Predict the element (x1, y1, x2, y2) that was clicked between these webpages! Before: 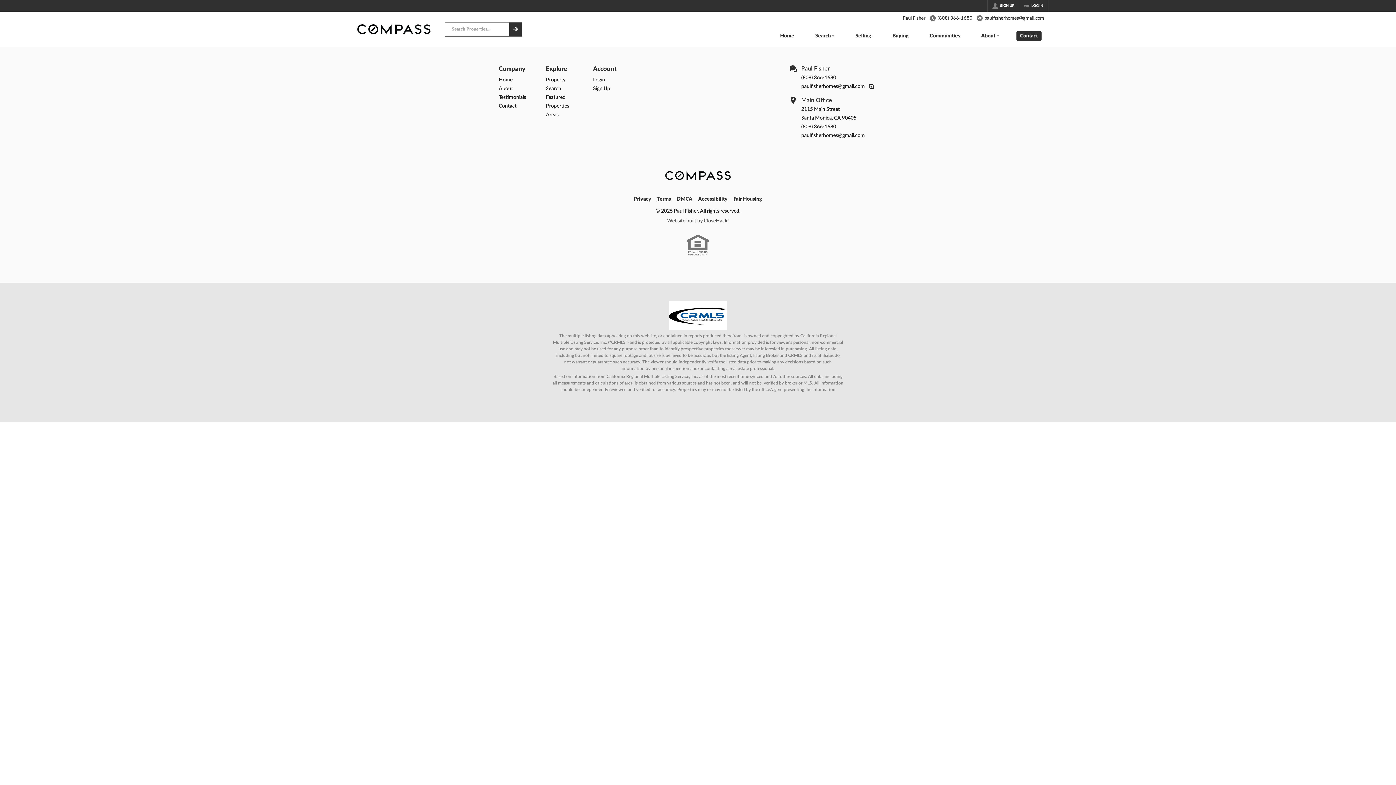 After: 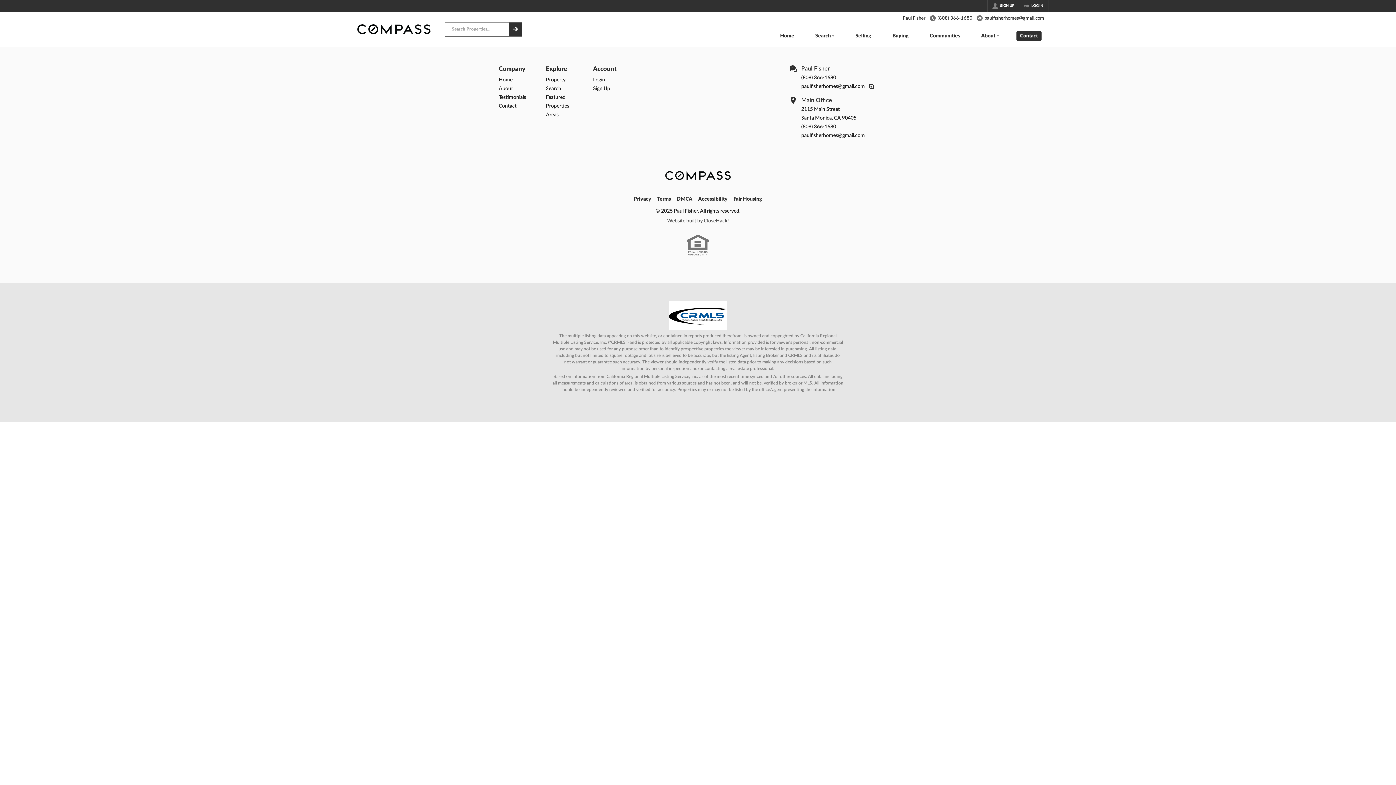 Action: label: Paul Fisher bbox: (801, 779, 876, 788)